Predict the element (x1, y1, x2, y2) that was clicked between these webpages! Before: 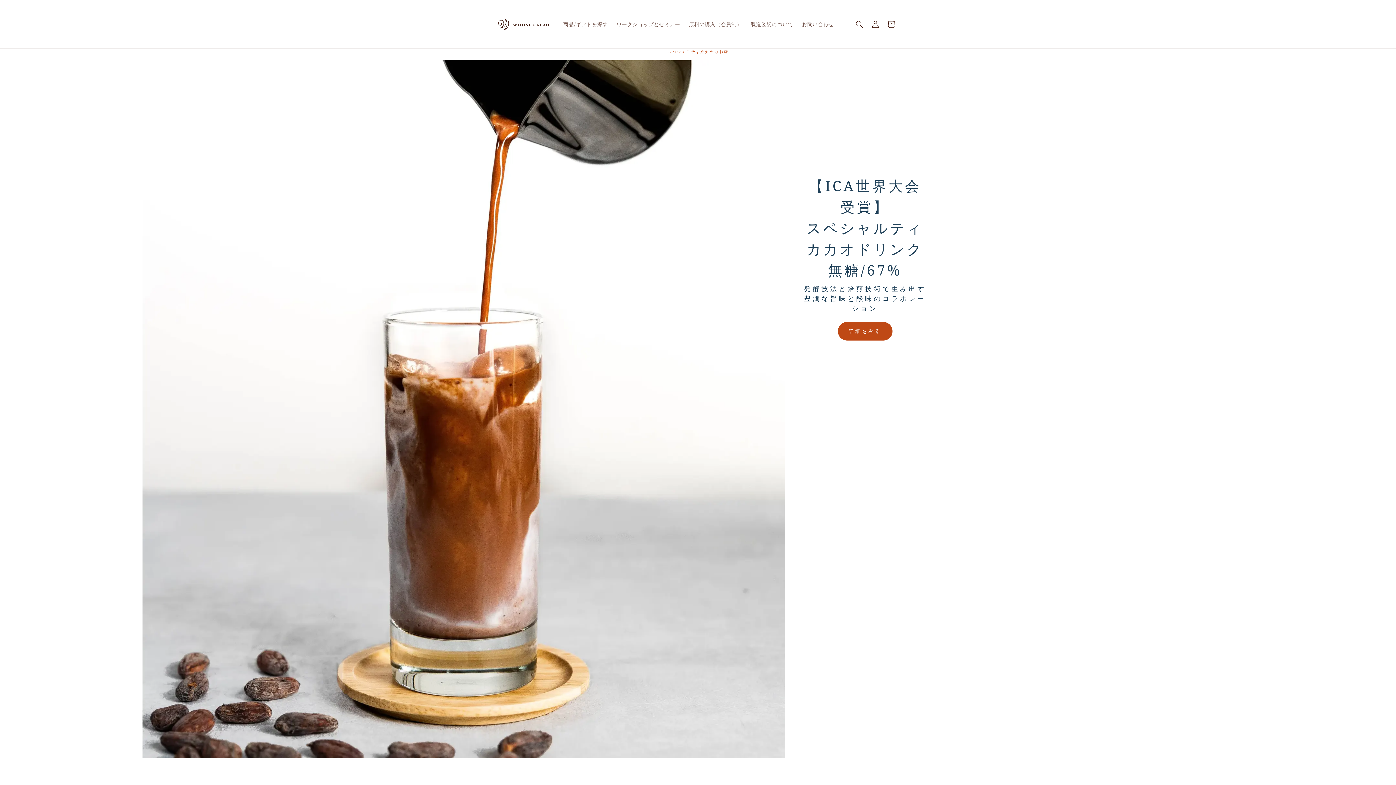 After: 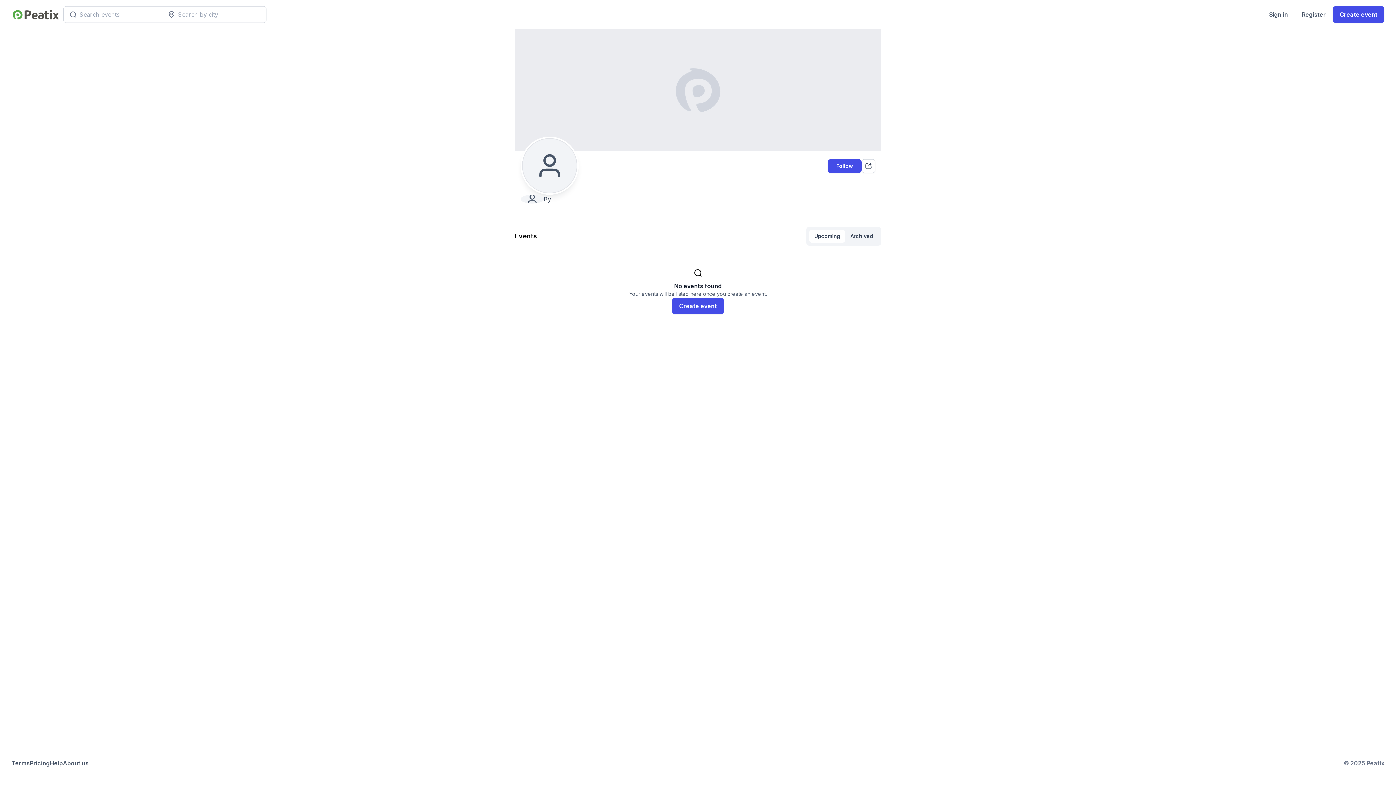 Action: label: ワークショップとセミナー bbox: (612, 16, 684, 31)